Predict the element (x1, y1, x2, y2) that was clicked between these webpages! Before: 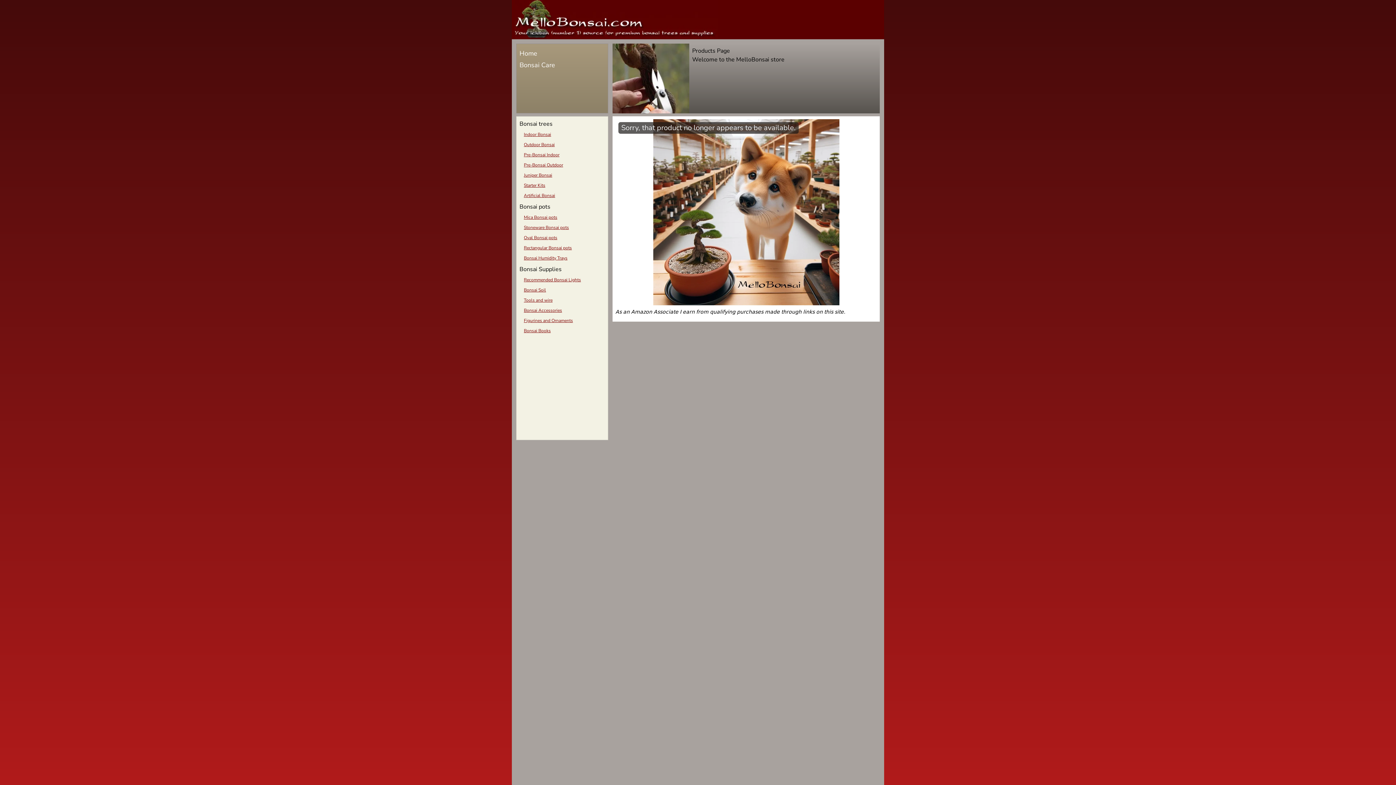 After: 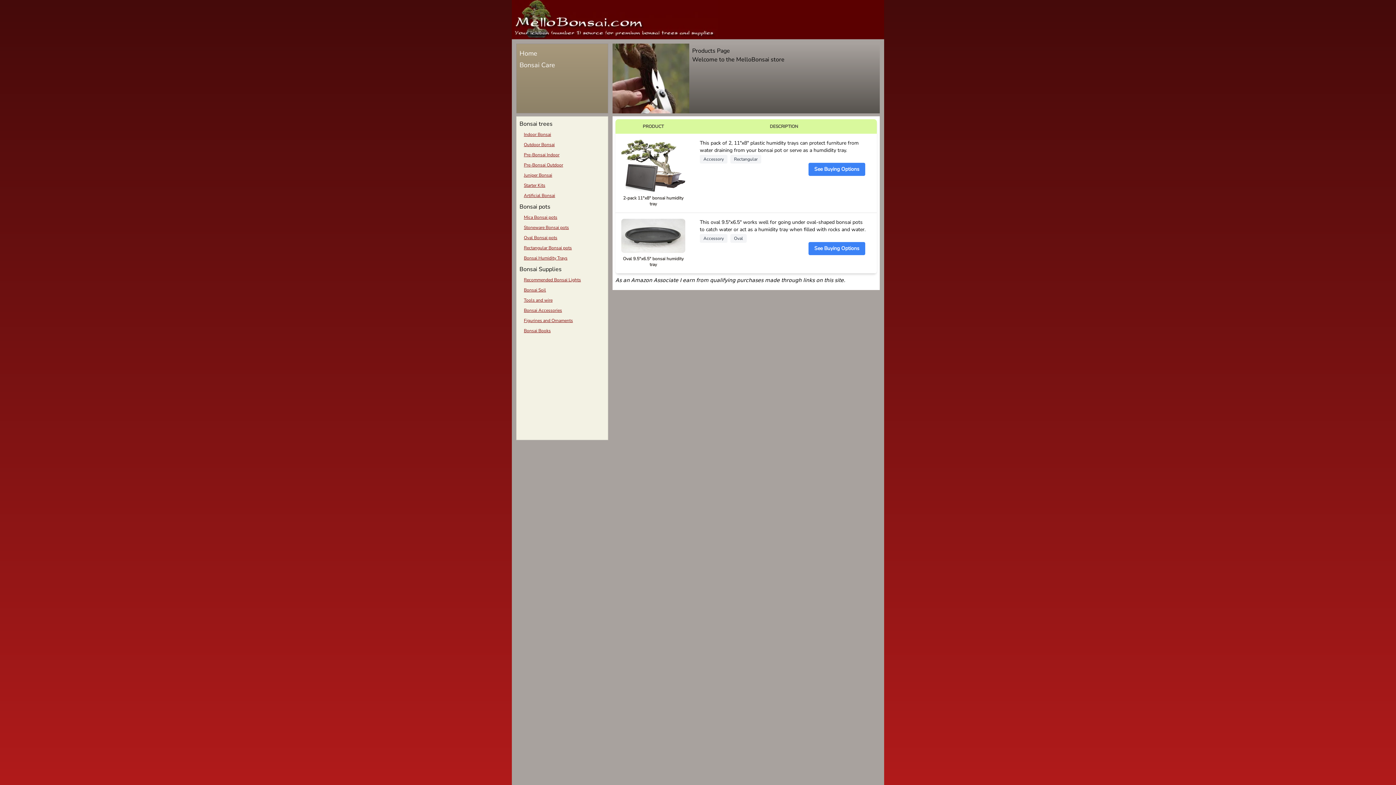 Action: bbox: (524, 255, 567, 261) label: Bonsai Humidity Trays